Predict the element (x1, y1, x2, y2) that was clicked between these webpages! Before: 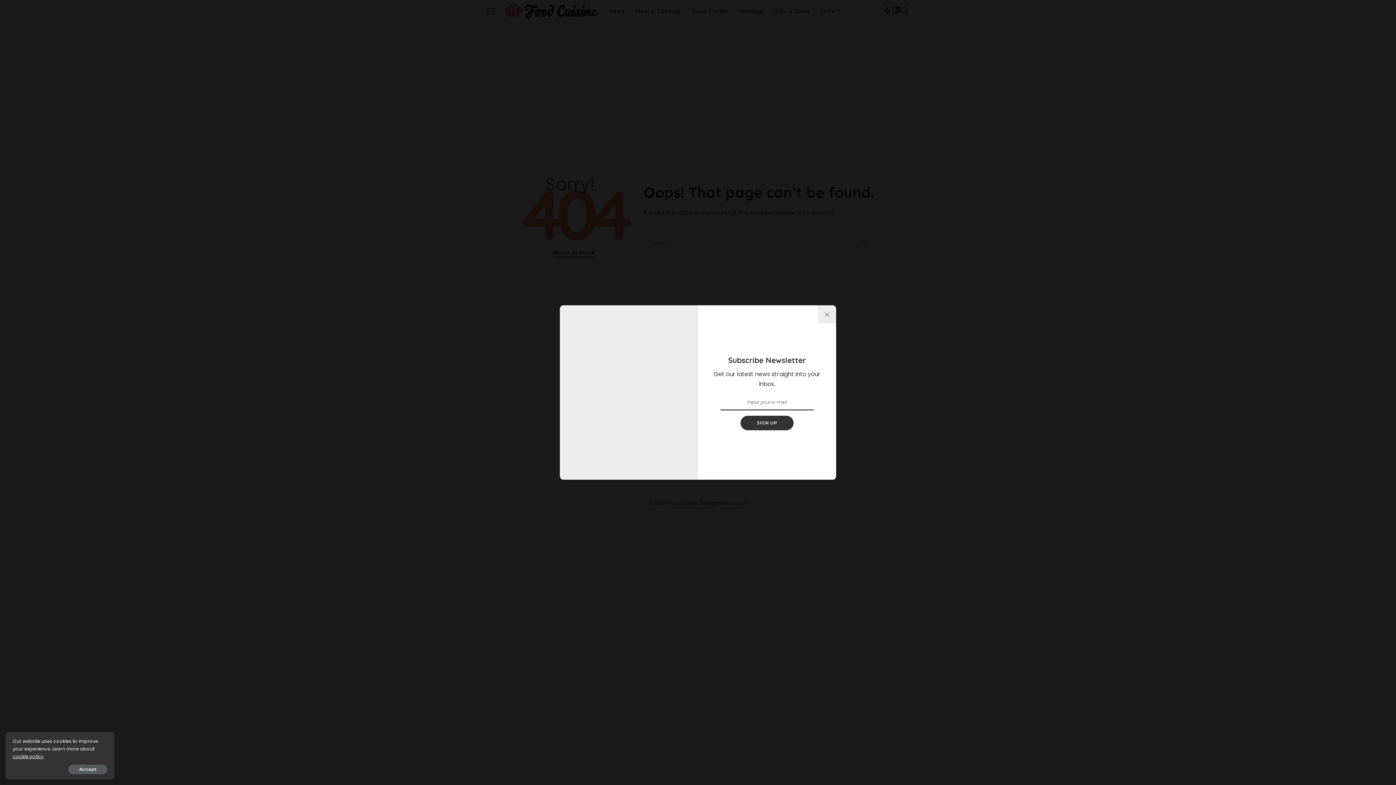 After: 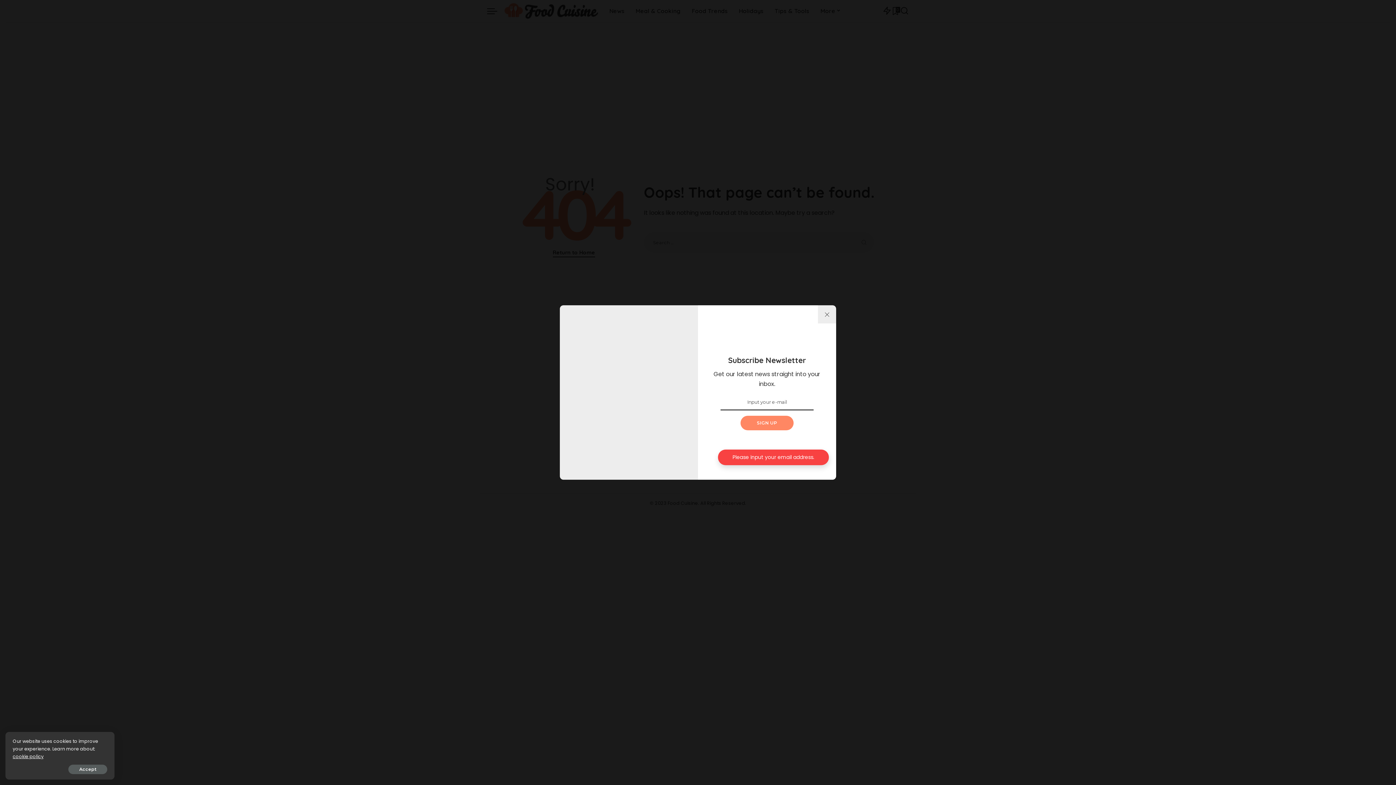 Action: label: SIGN UP bbox: (740, 416, 793, 430)